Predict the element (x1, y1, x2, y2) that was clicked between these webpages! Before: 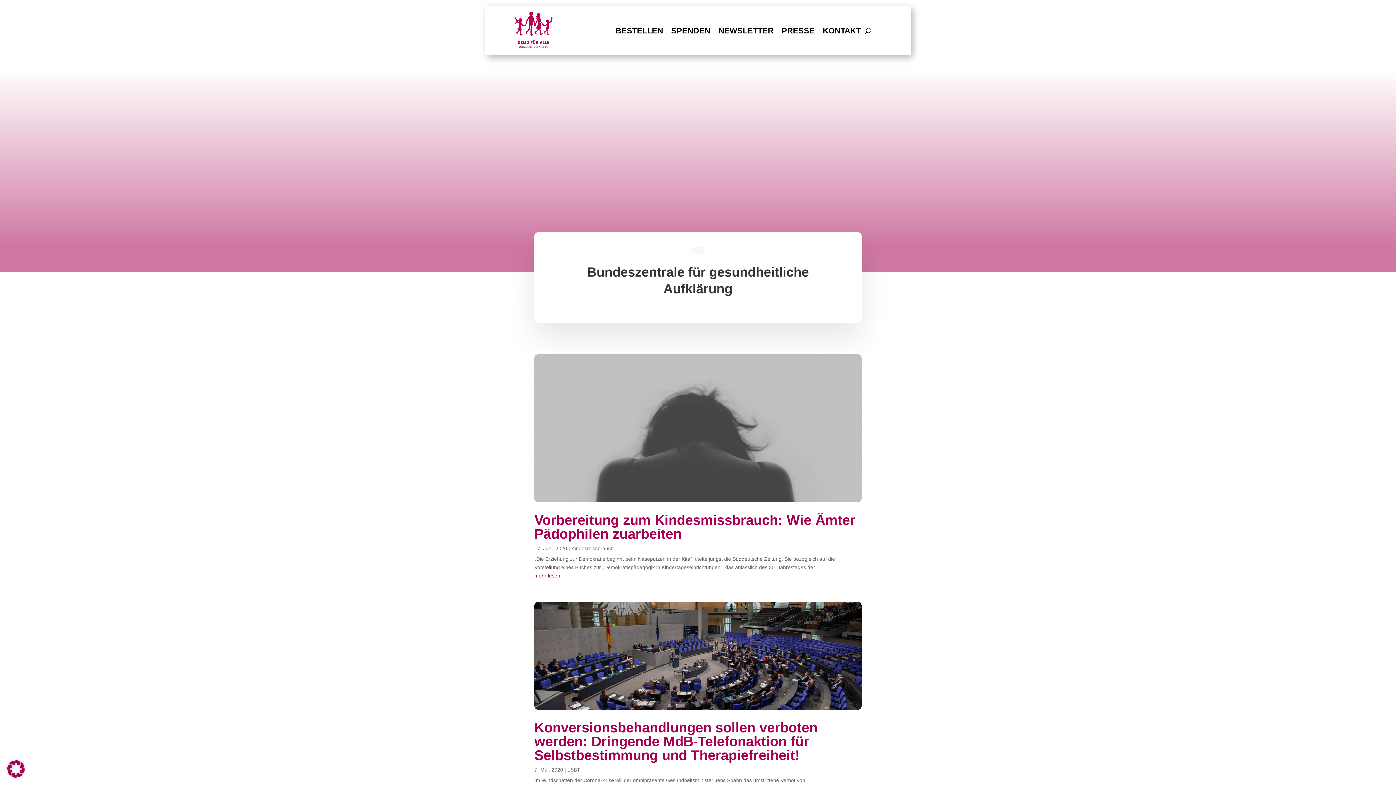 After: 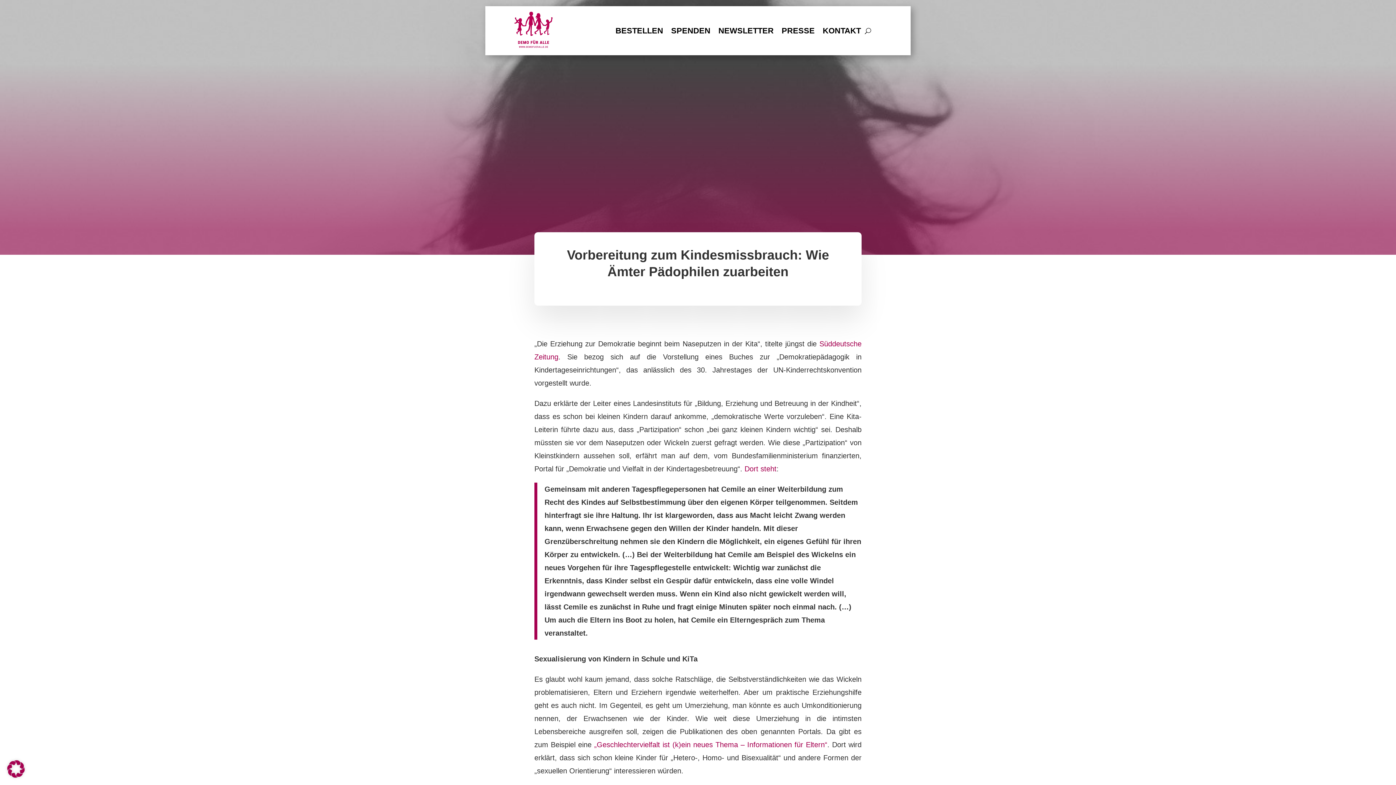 Action: label: mehr lesen bbox: (534, 572, 861, 580)